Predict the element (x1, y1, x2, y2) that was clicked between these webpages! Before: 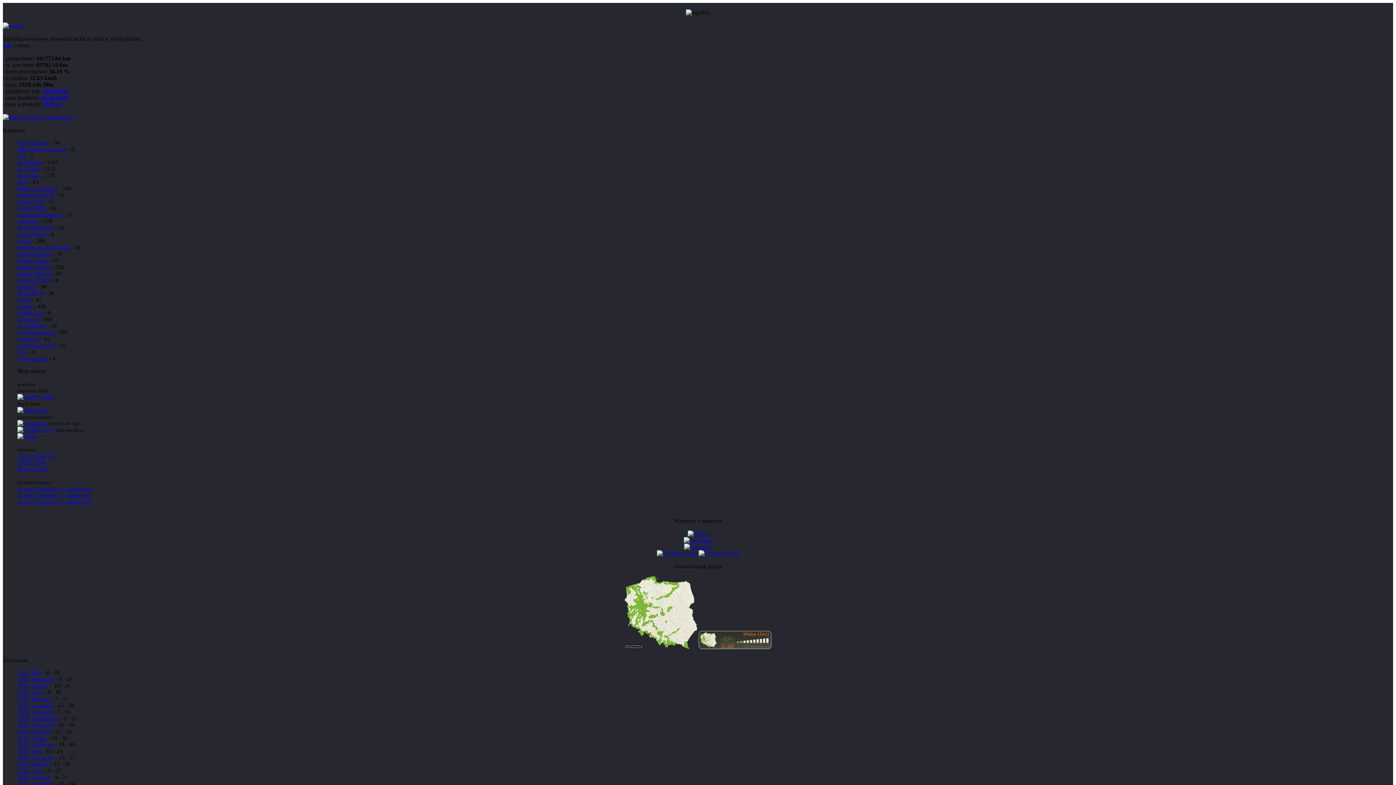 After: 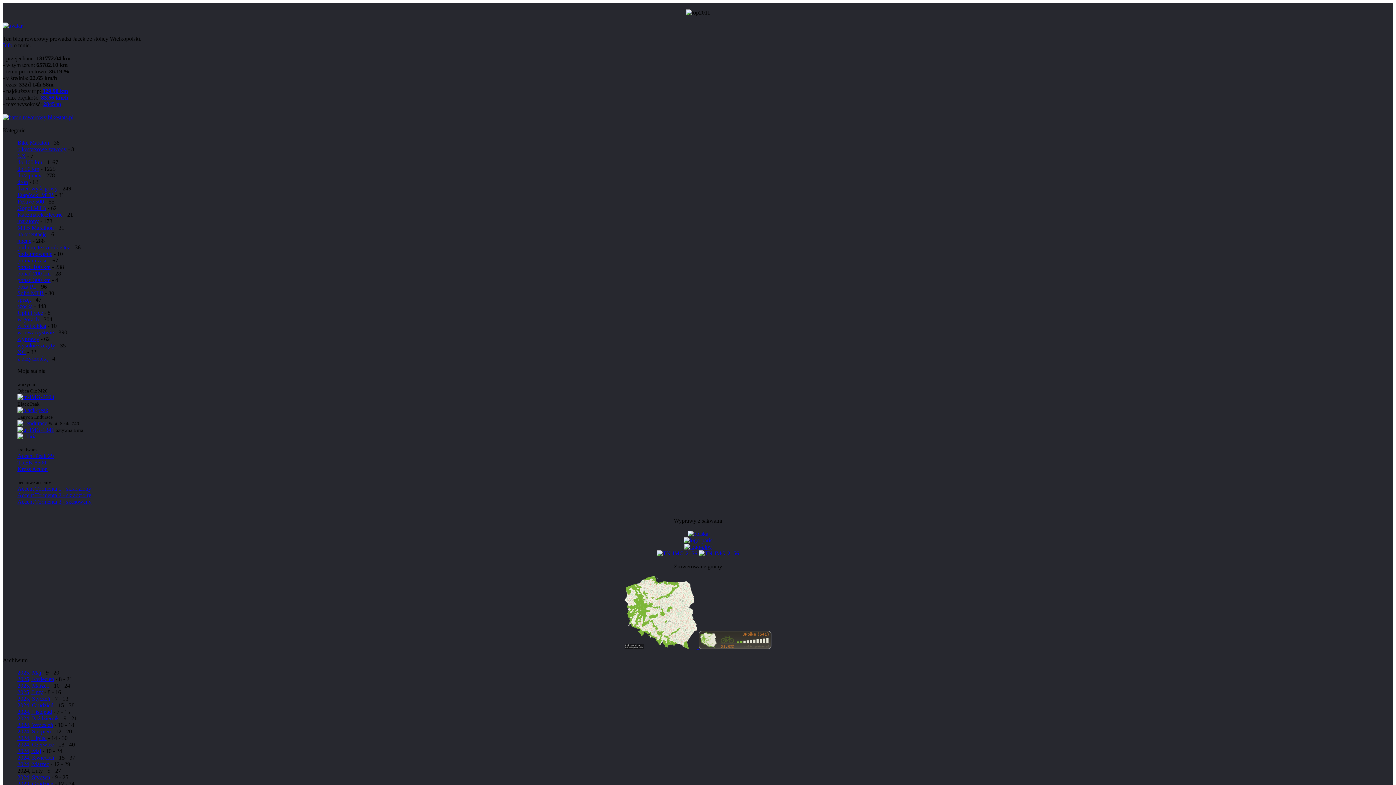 Action: bbox: (17, 768, 42, 774) label: 2024, Luty